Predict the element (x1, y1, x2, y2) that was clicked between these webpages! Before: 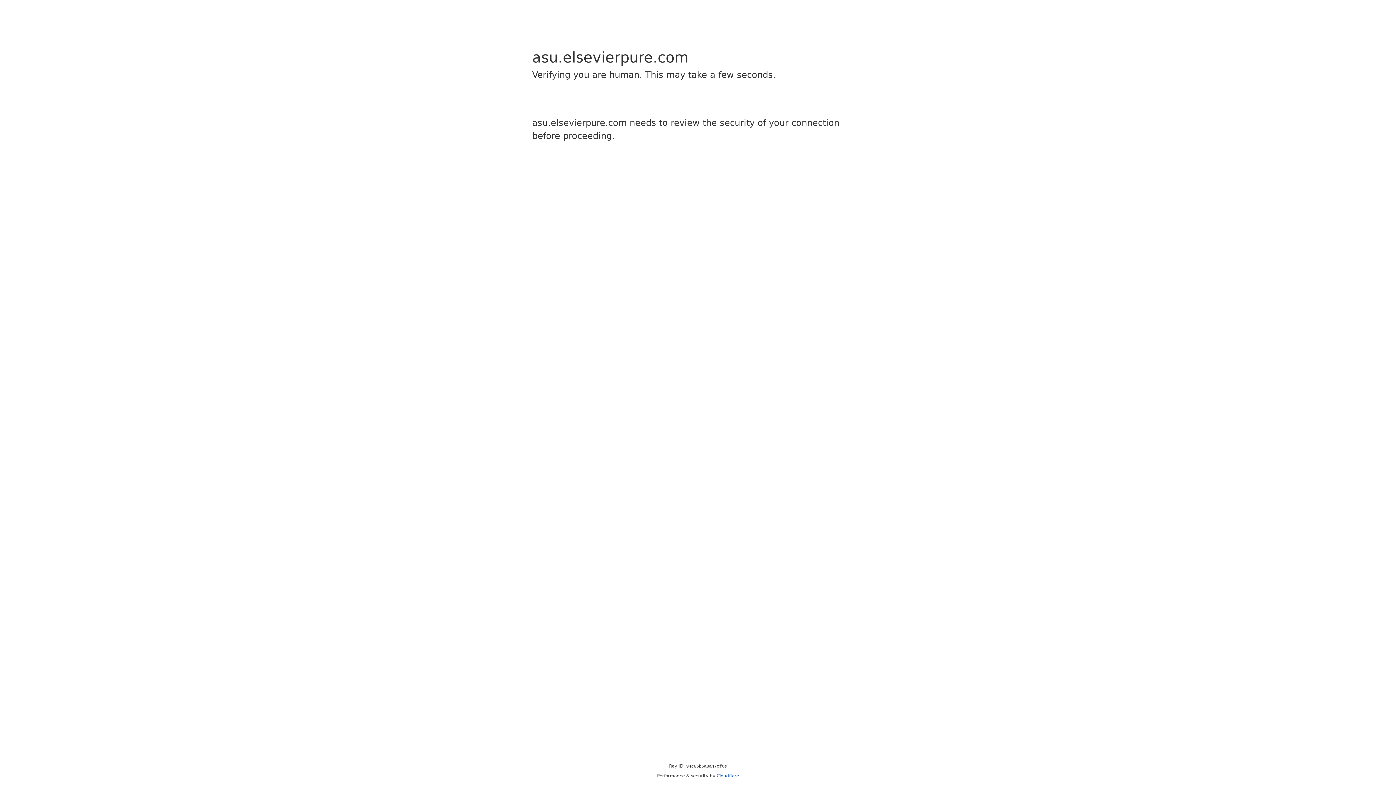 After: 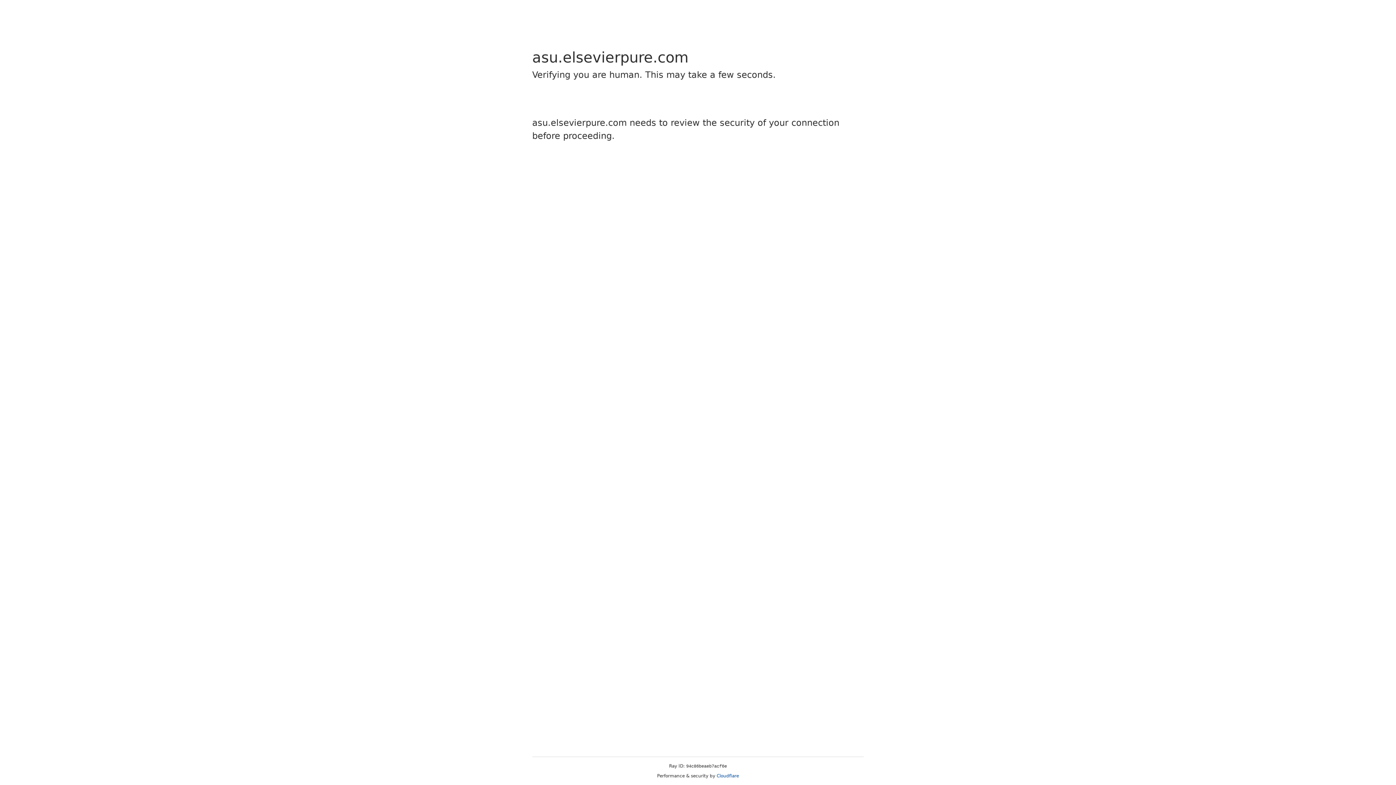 Action: label: Cloudflare bbox: (716, 773, 739, 778)